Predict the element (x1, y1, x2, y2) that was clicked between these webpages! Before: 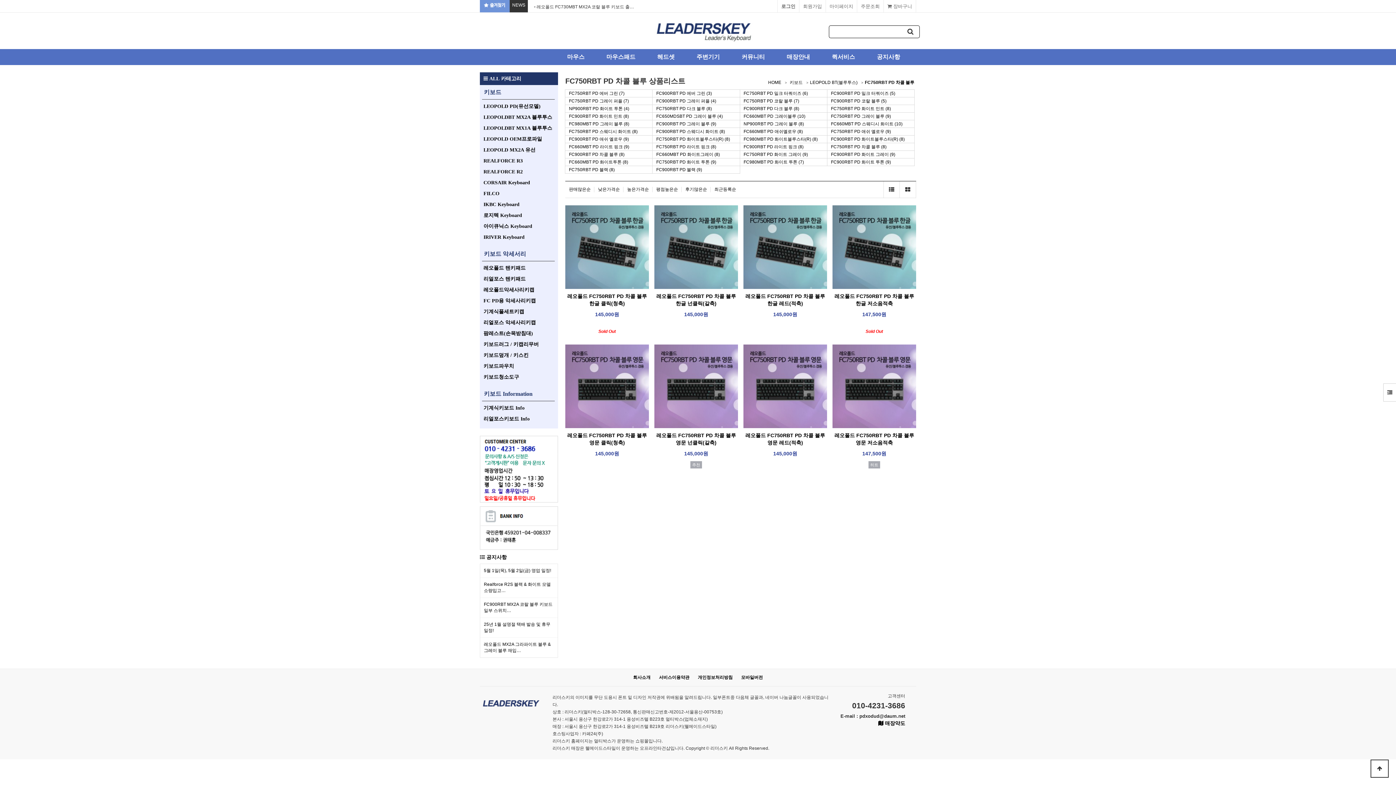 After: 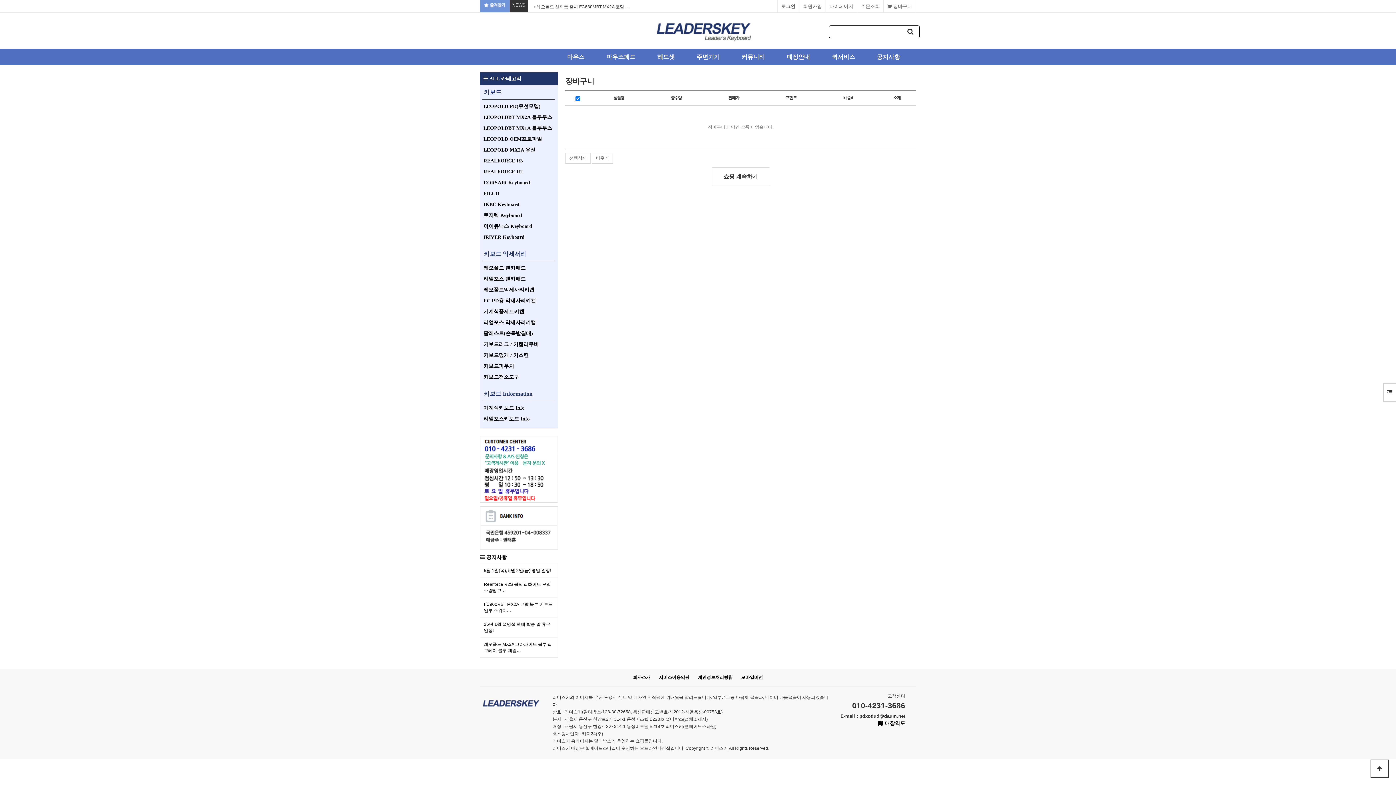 Action: bbox: (884, 0, 916, 12) label:  장바구니